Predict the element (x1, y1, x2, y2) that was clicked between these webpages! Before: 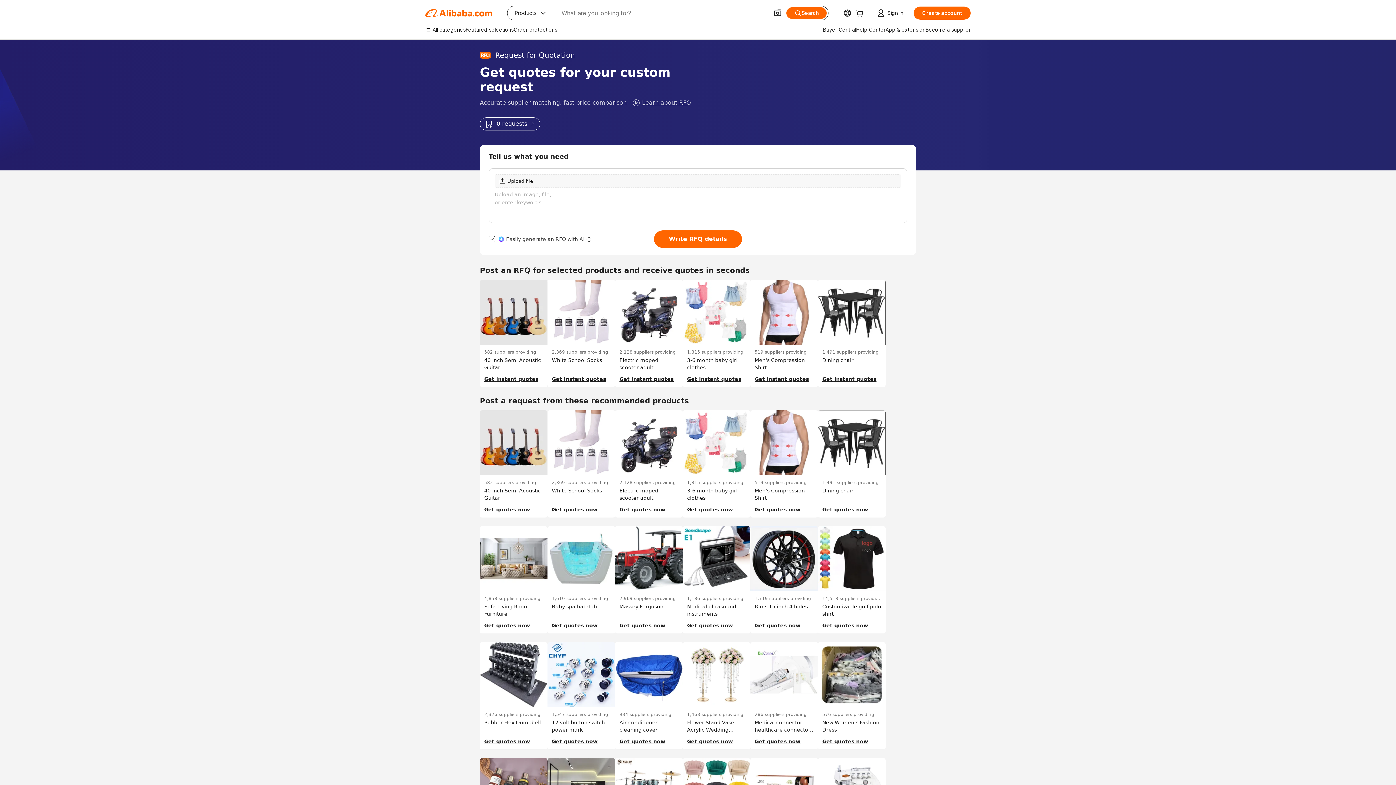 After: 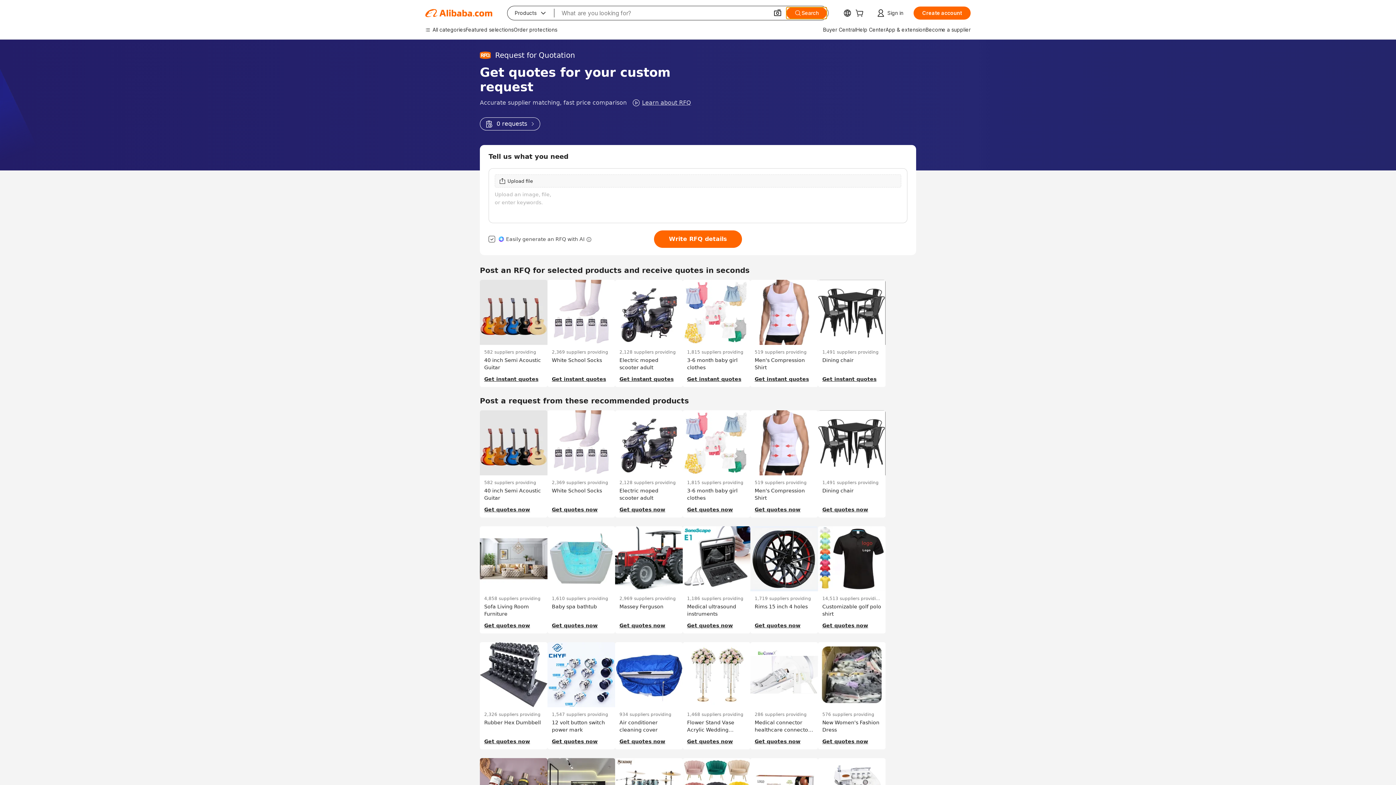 Action: bbox: (786, 7, 826, 18) label: Search